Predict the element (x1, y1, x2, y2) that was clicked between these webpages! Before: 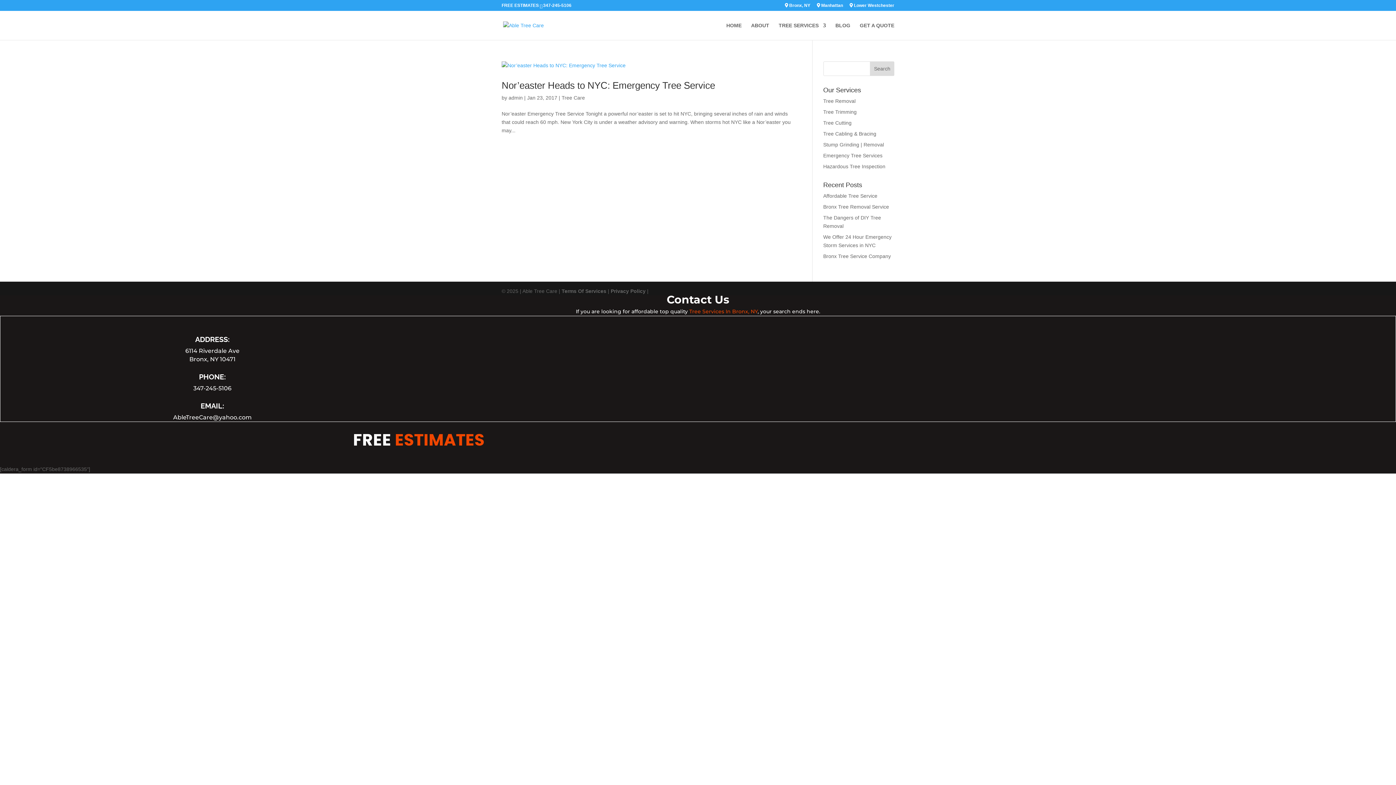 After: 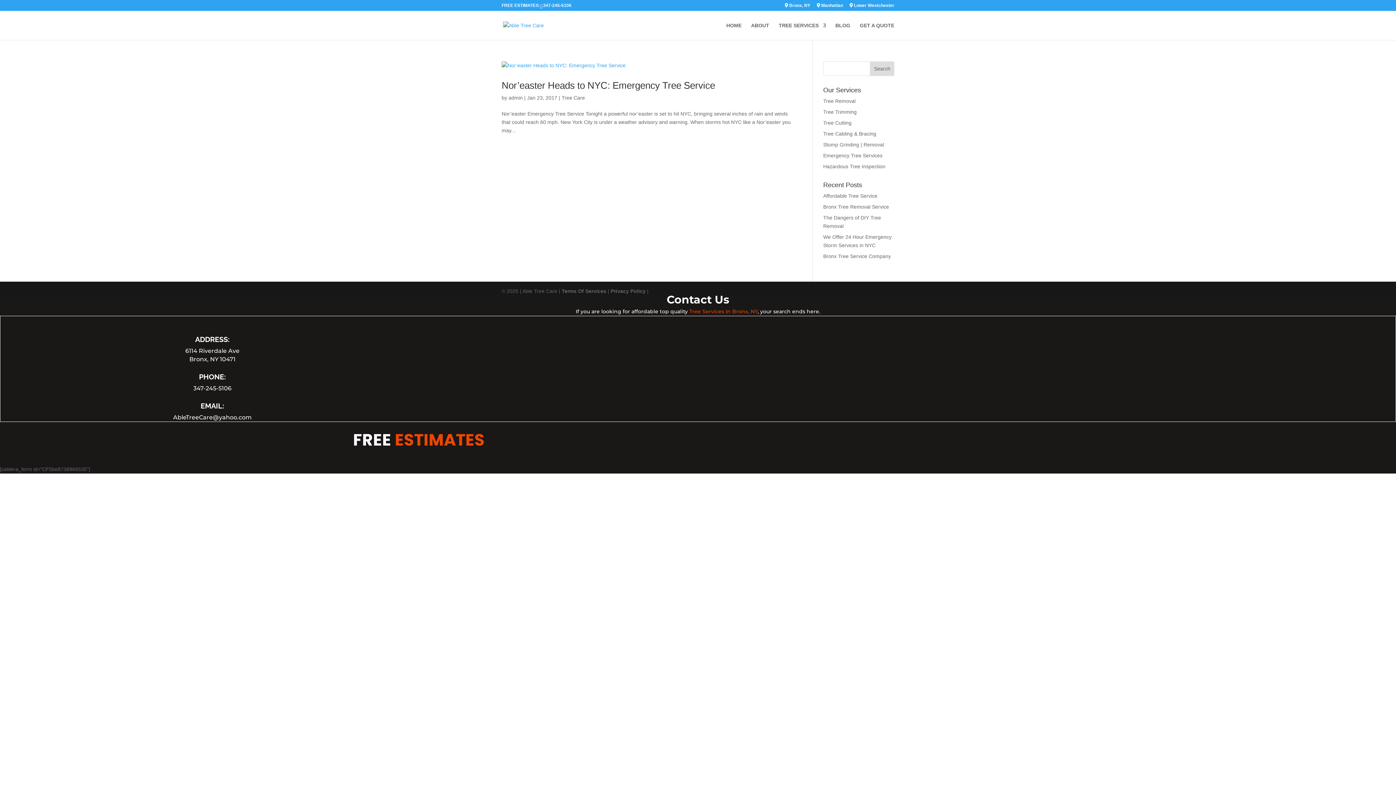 Action: label: 347-245-5106 bbox: (193, 385, 231, 392)